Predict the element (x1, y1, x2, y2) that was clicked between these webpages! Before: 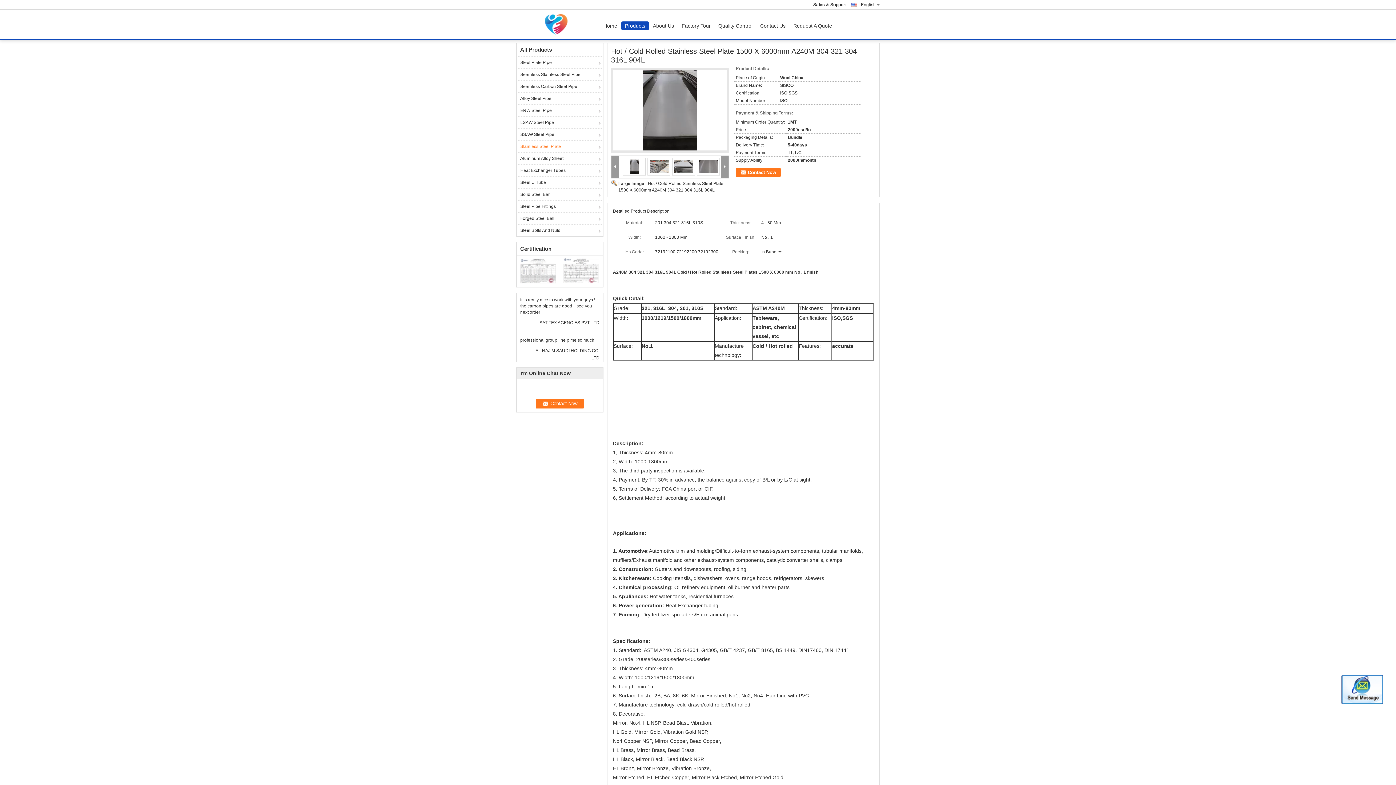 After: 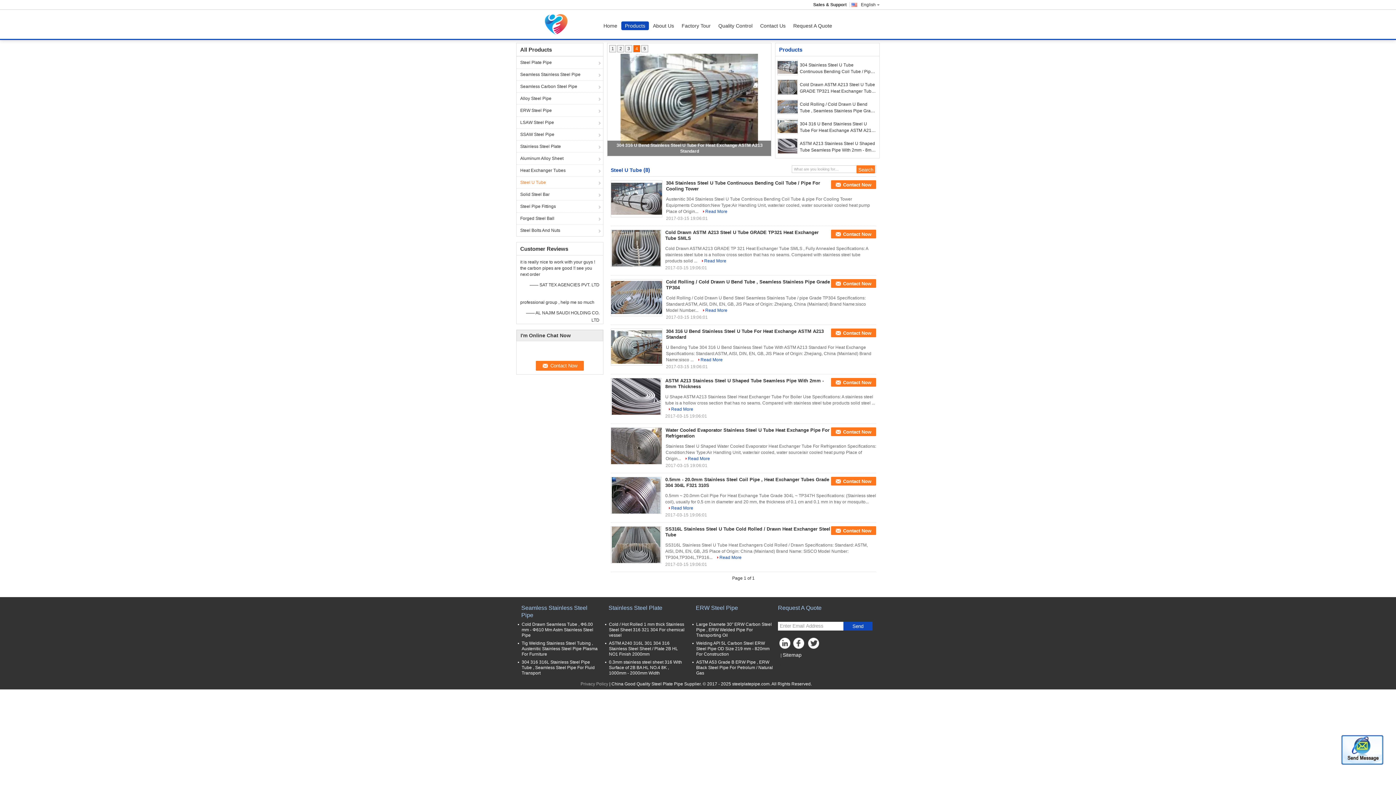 Action: label: Steel U Tube bbox: (516, 176, 603, 188)